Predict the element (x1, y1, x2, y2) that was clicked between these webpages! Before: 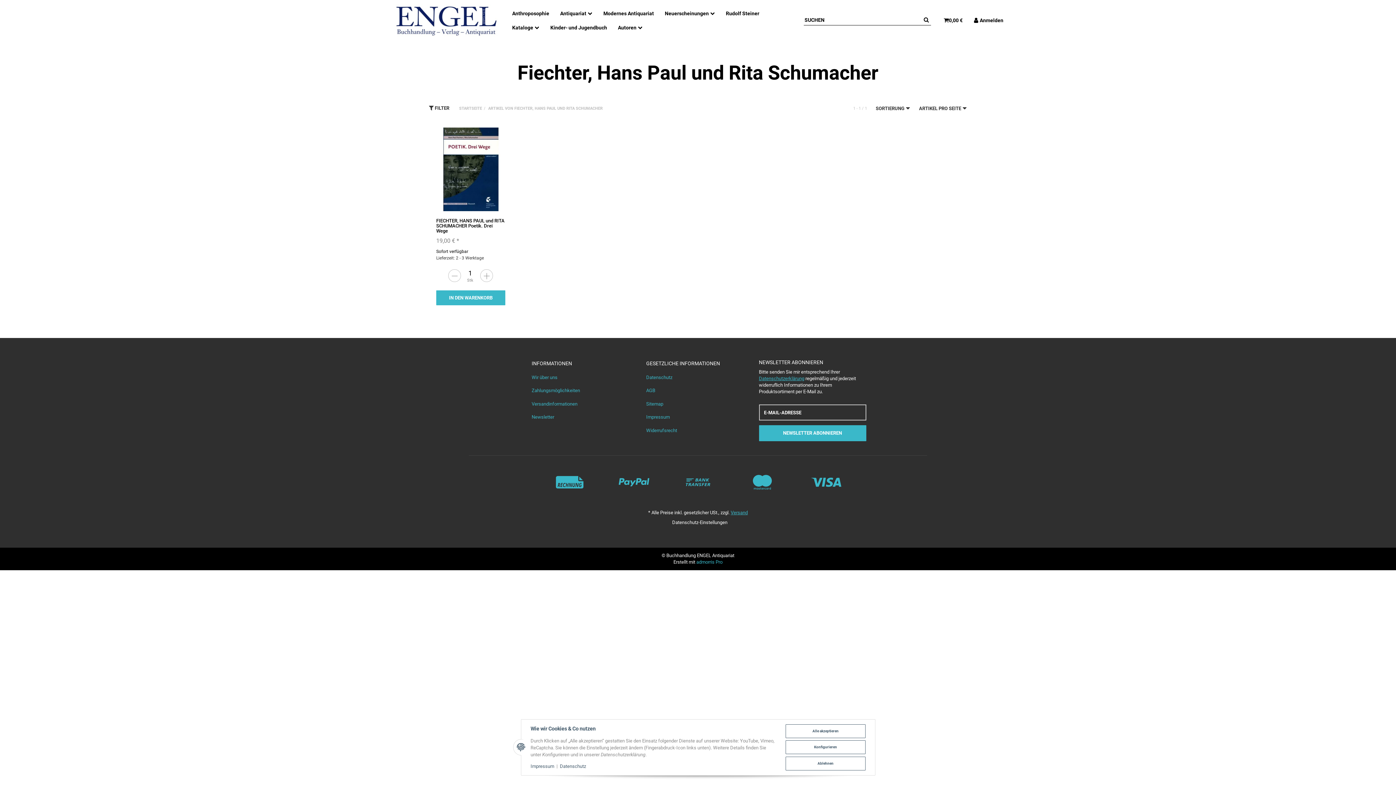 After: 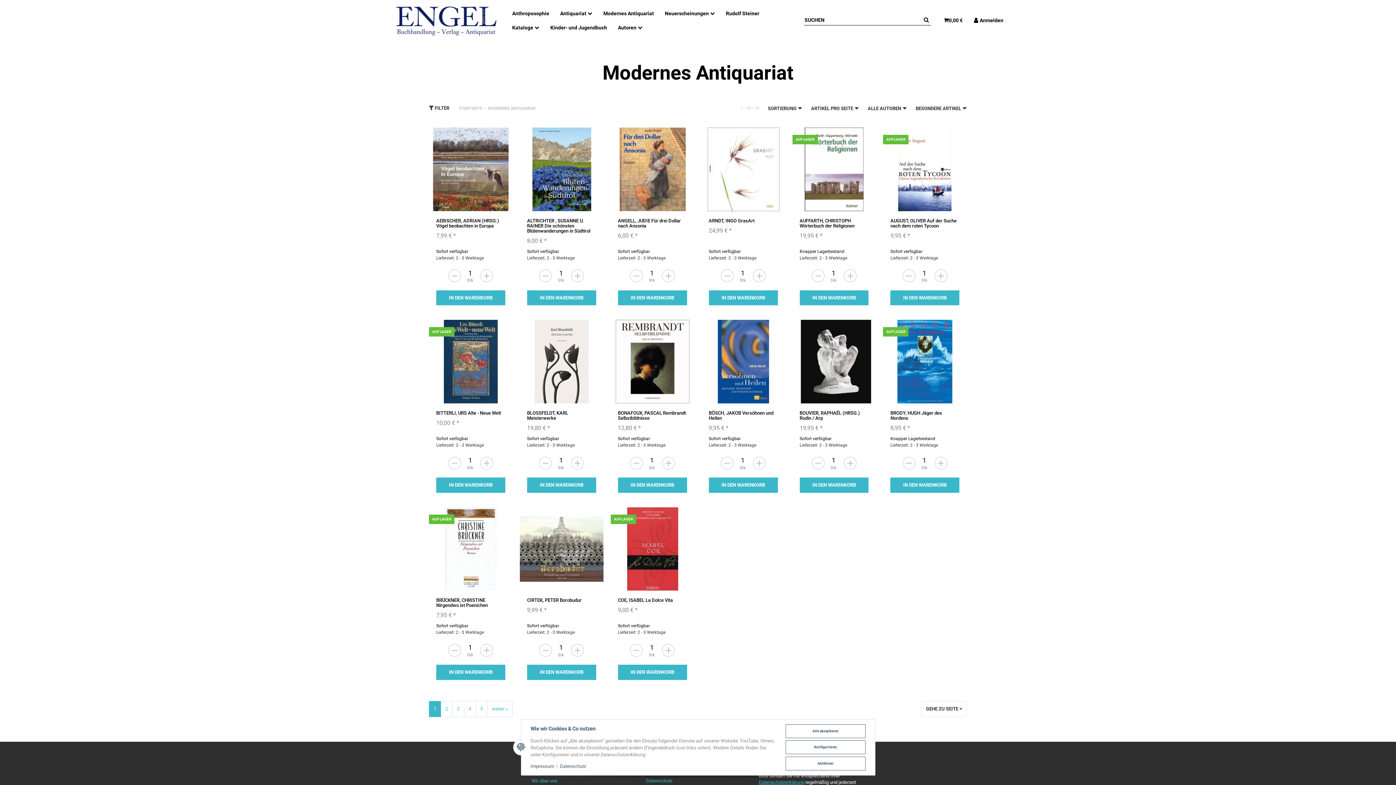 Action: label: Modernes Antiquariat bbox: (598, 5, 659, 20)